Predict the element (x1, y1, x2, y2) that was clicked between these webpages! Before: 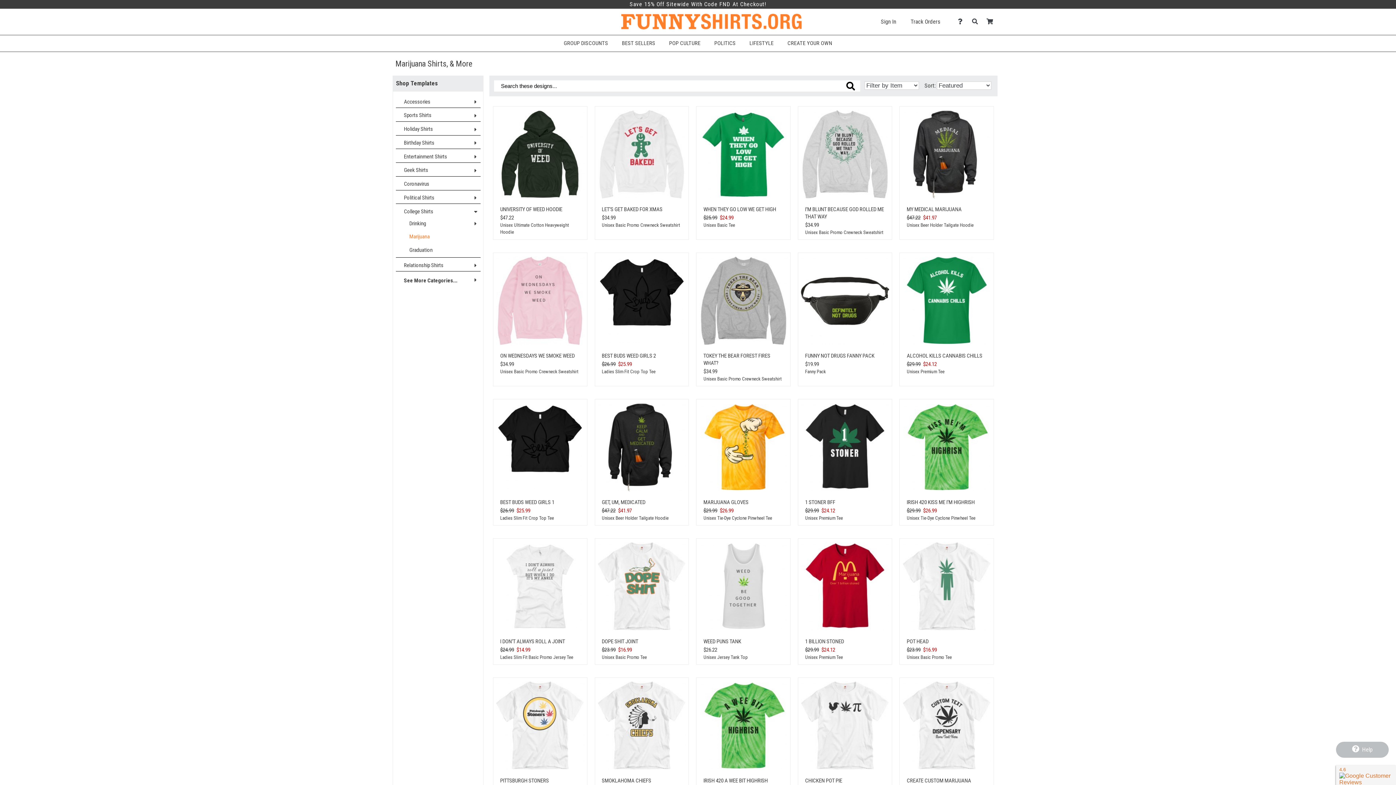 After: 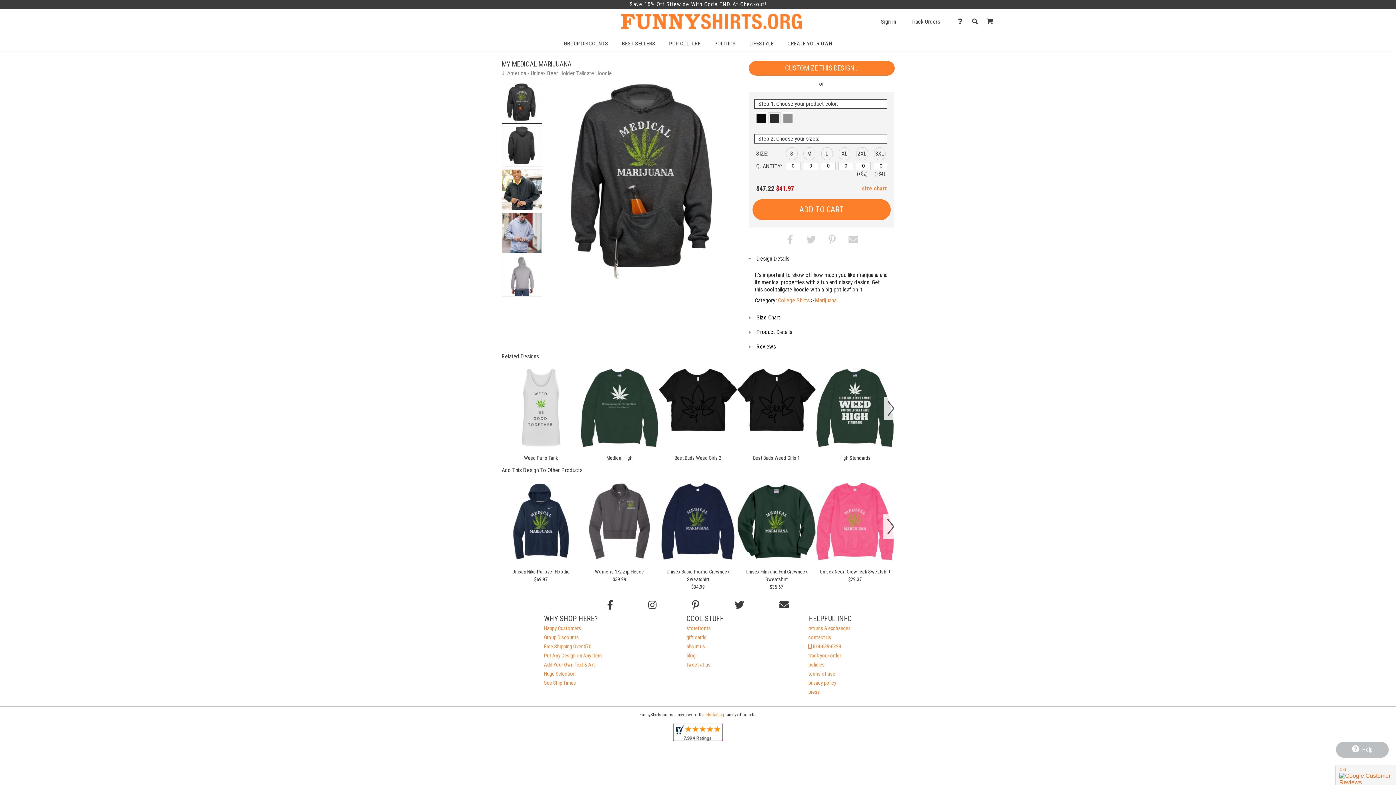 Action: label: MY MEDICAL MARIJUANA bbox: (906, 206, 961, 212)